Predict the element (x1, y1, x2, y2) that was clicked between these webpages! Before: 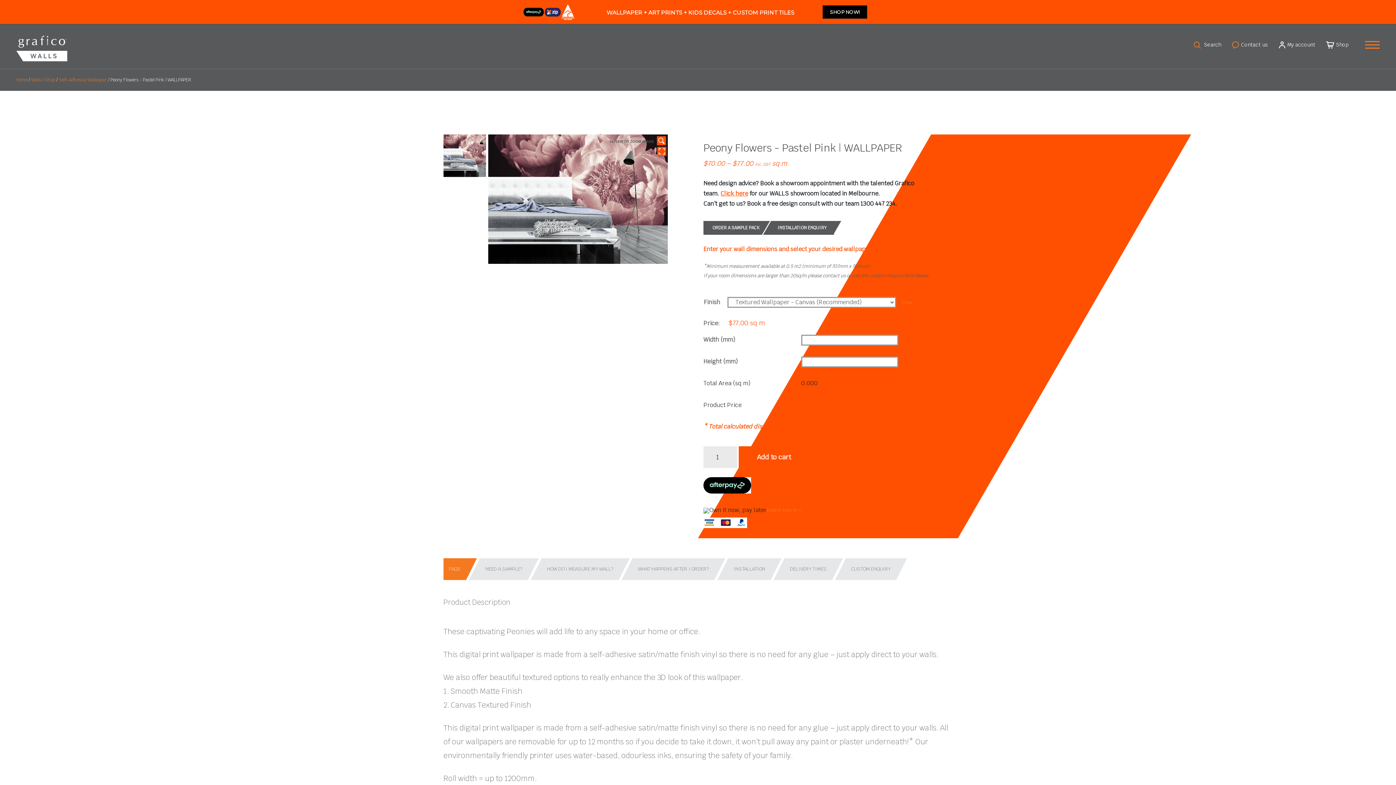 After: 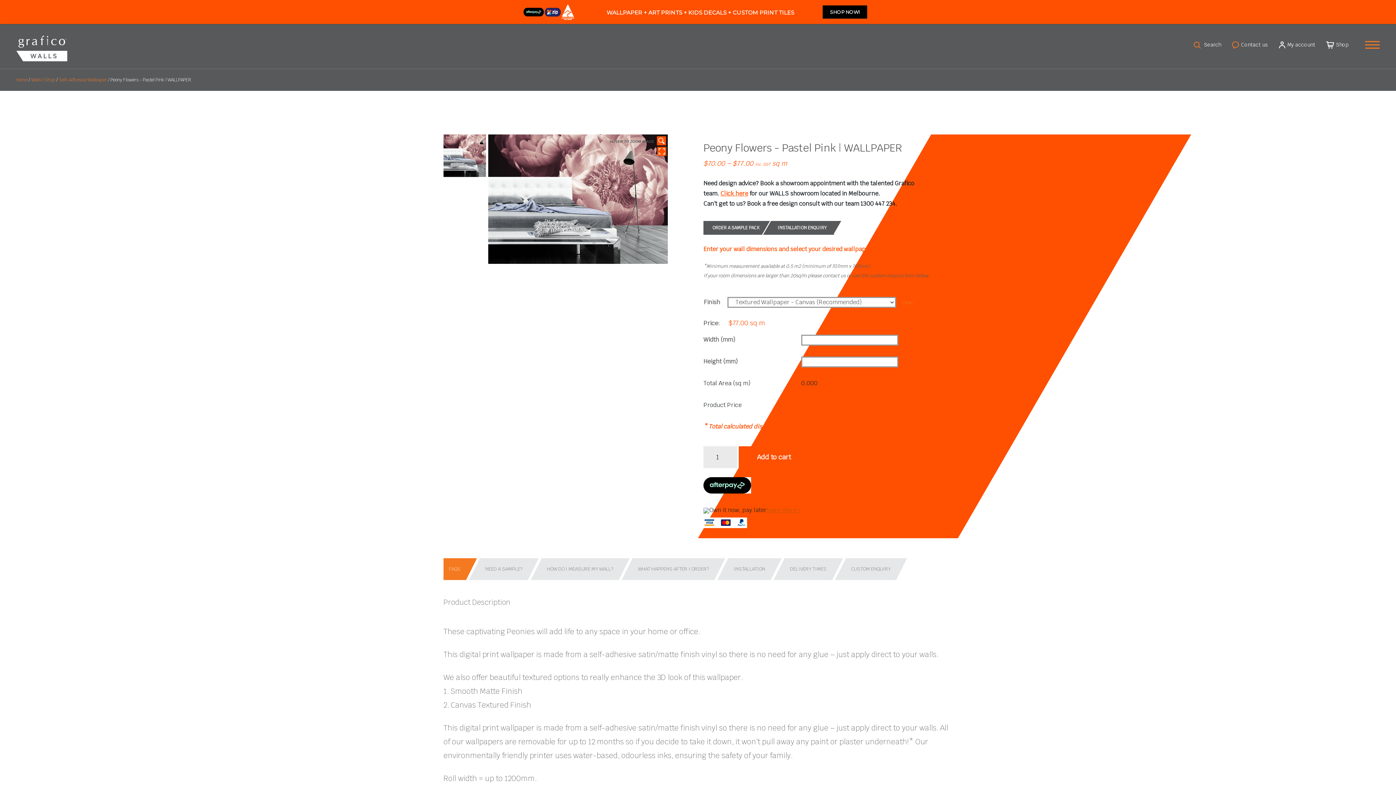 Action: label: learn more » bbox: (766, 506, 801, 514)